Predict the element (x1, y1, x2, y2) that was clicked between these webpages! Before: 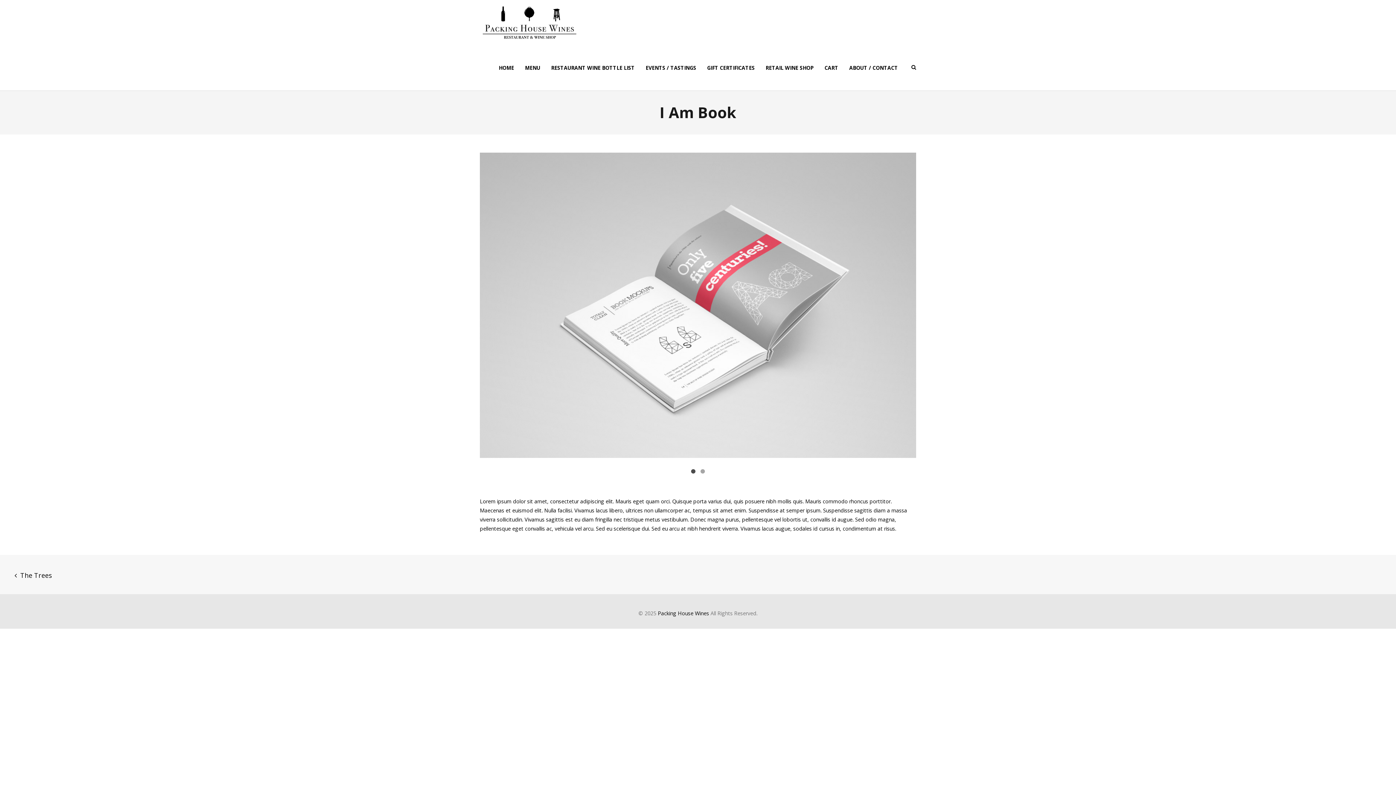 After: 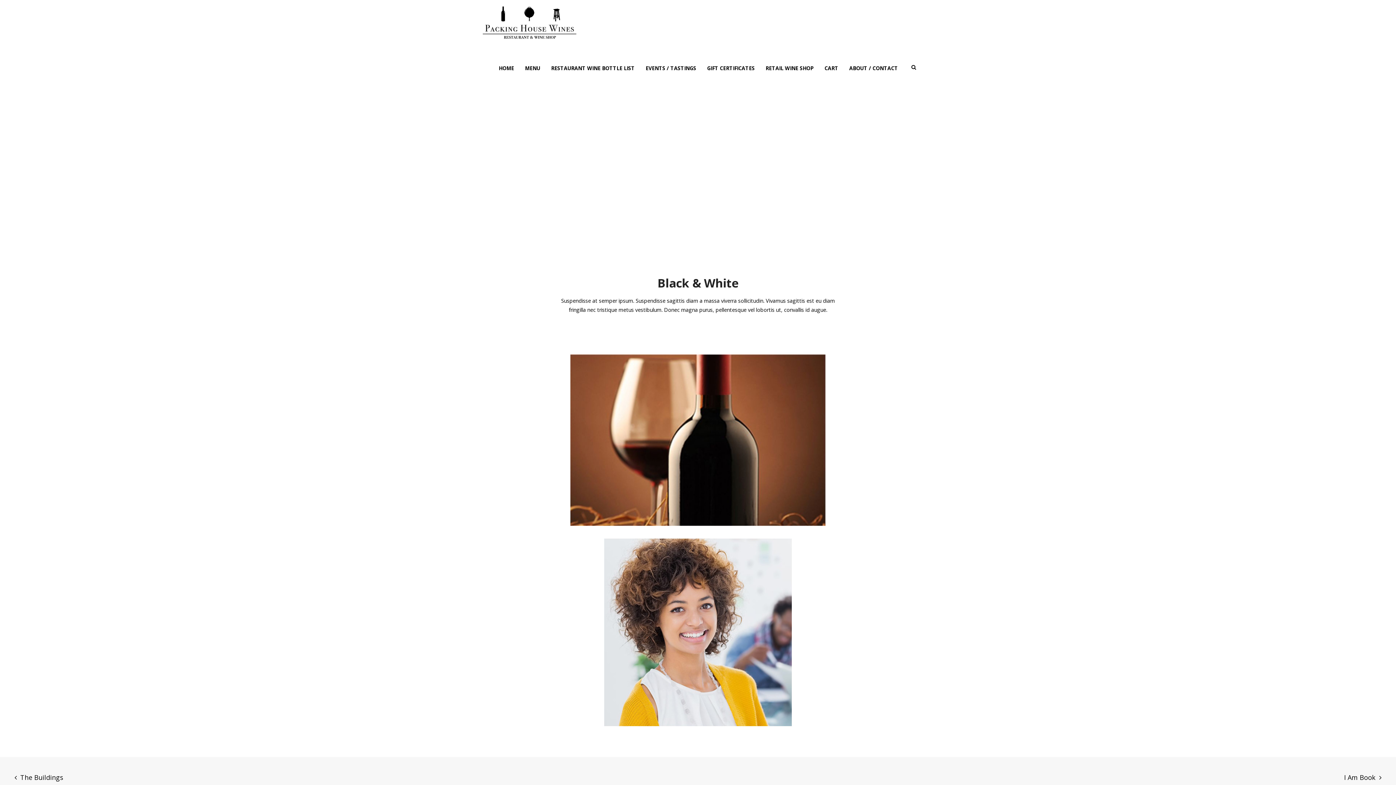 Action: bbox: (20, 571, 52, 580) label: The Trees